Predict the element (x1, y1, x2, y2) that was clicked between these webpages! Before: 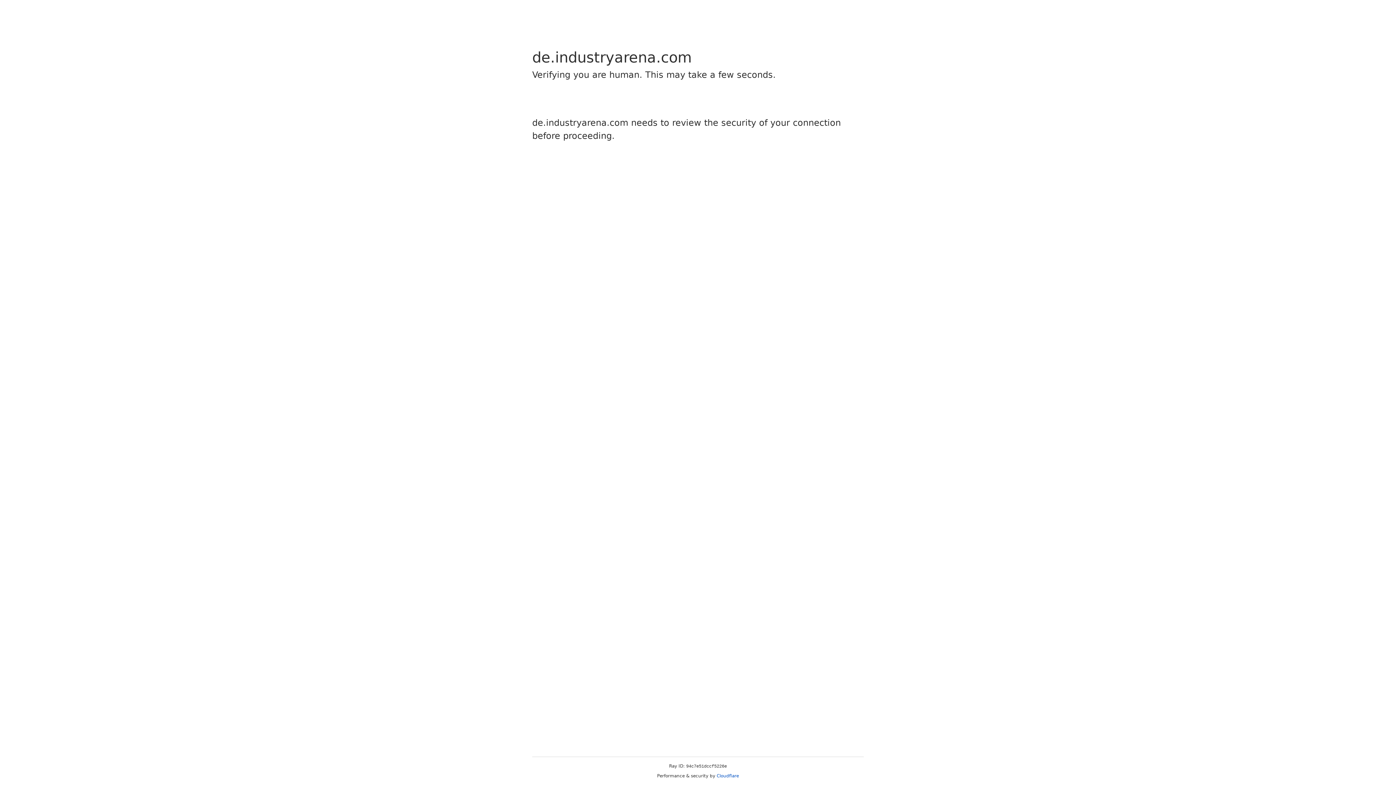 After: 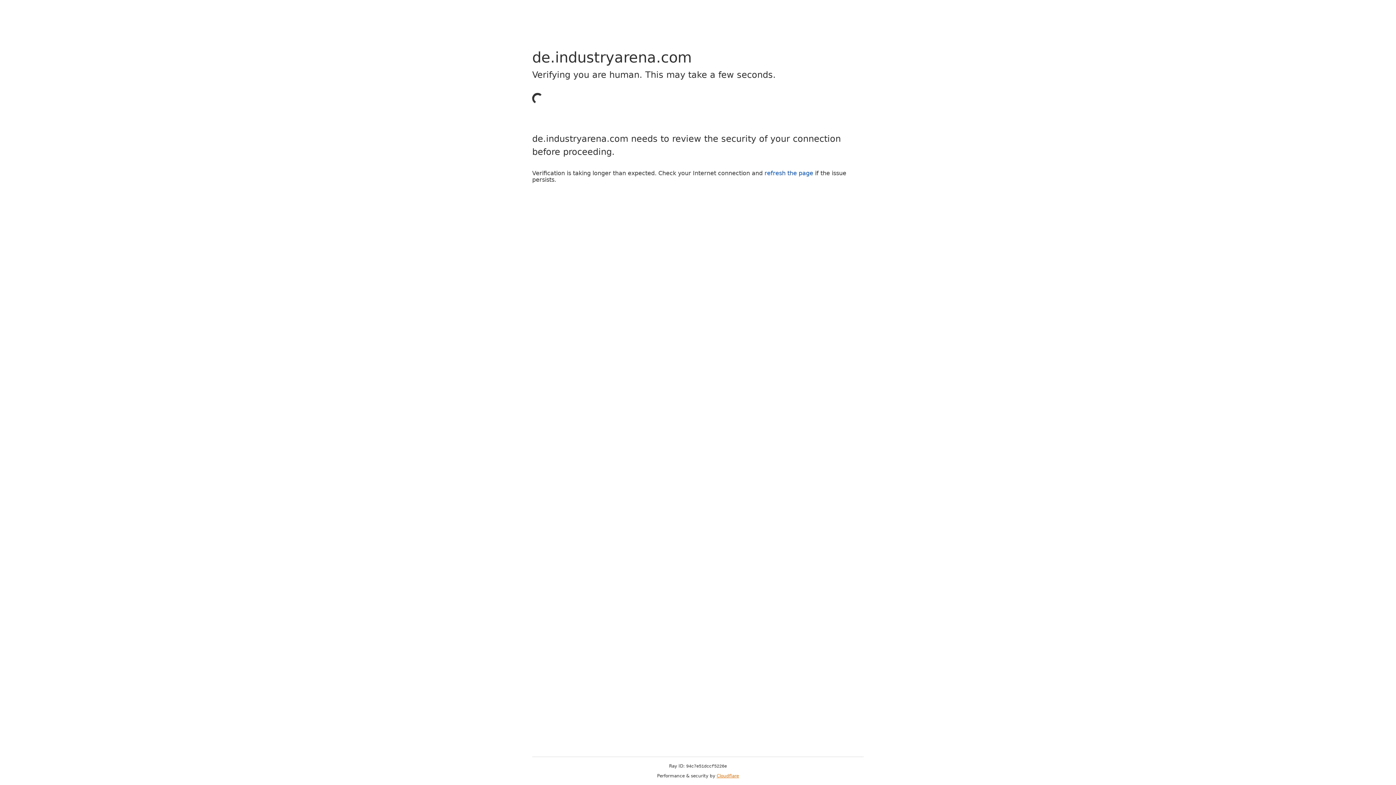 Action: bbox: (716, 773, 739, 778) label: Cloudflare